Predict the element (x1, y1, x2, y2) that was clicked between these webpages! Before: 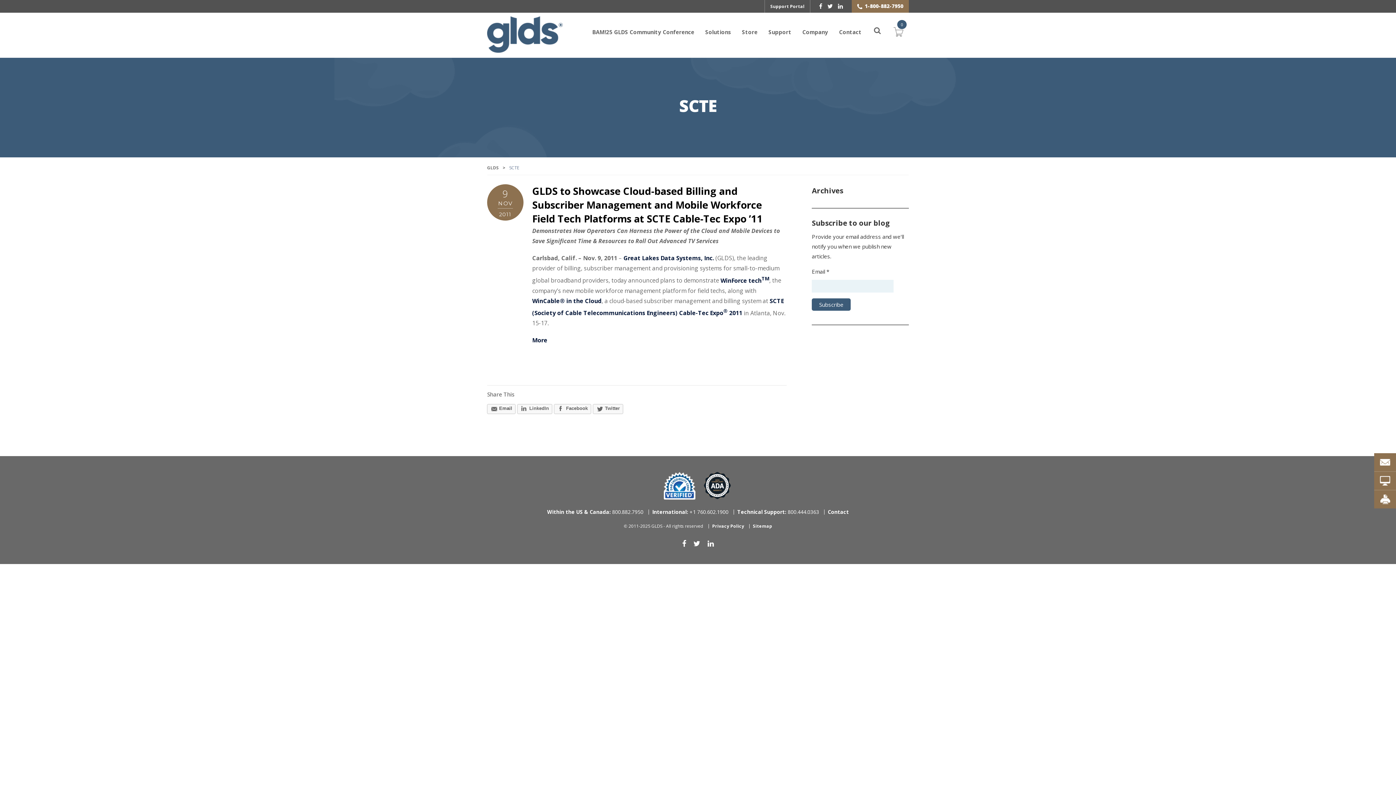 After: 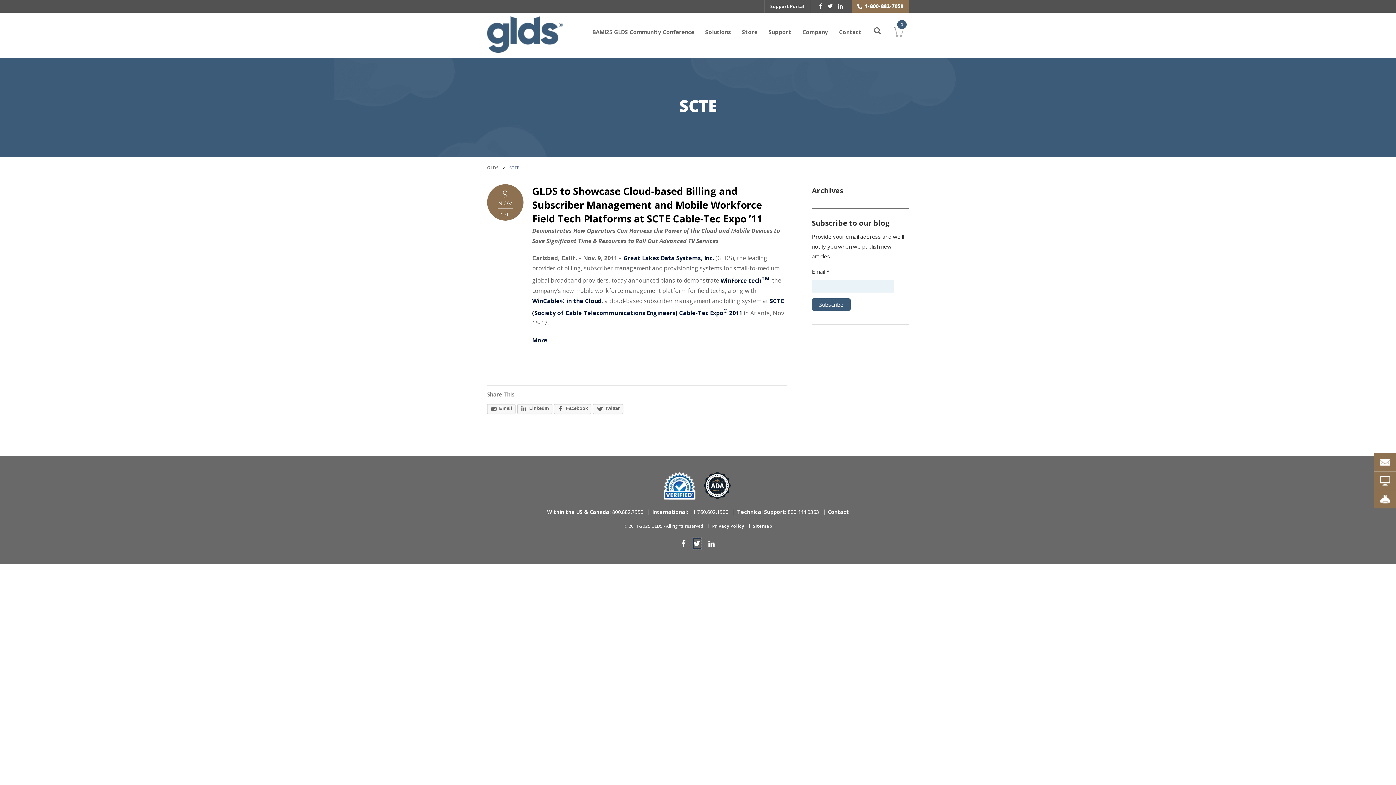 Action: label: twitter bbox: (693, 539, 700, 548)